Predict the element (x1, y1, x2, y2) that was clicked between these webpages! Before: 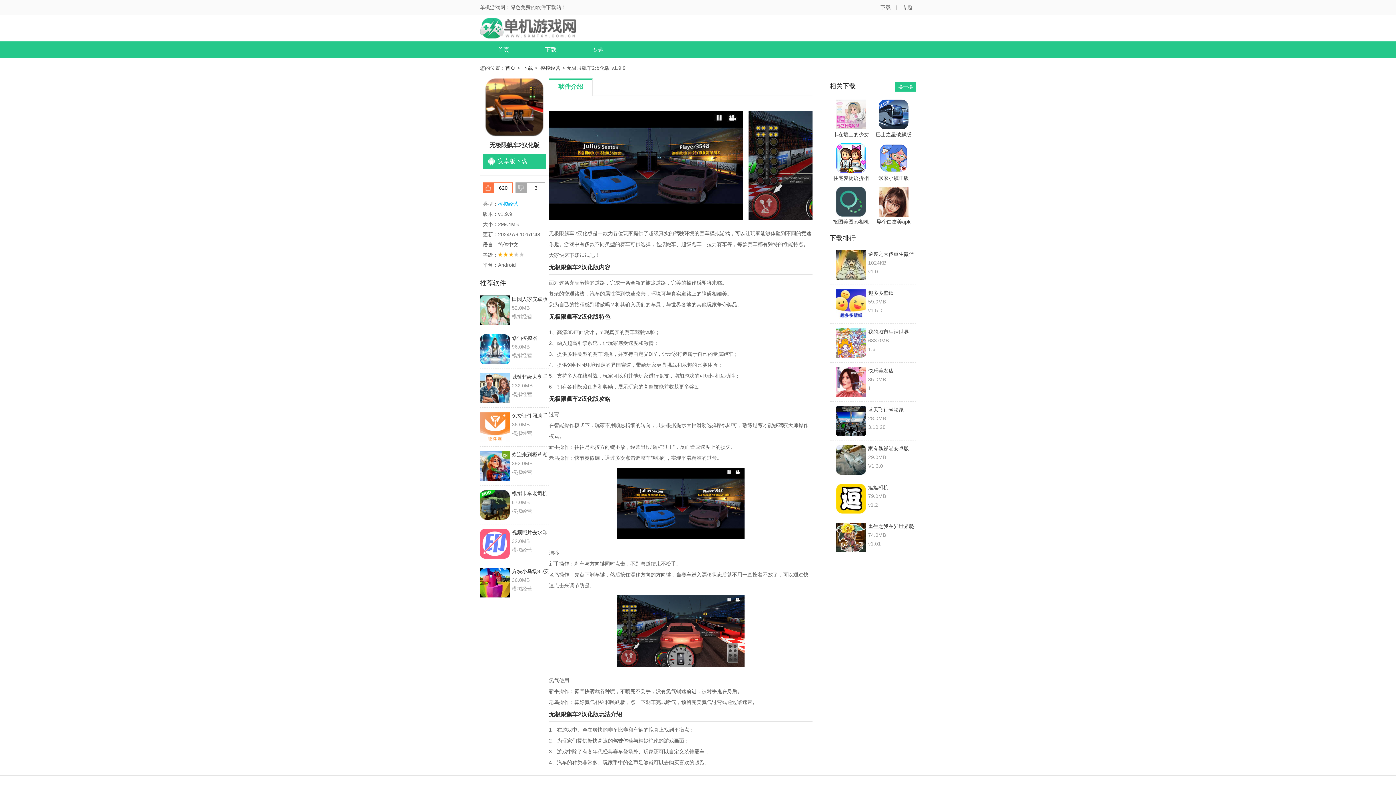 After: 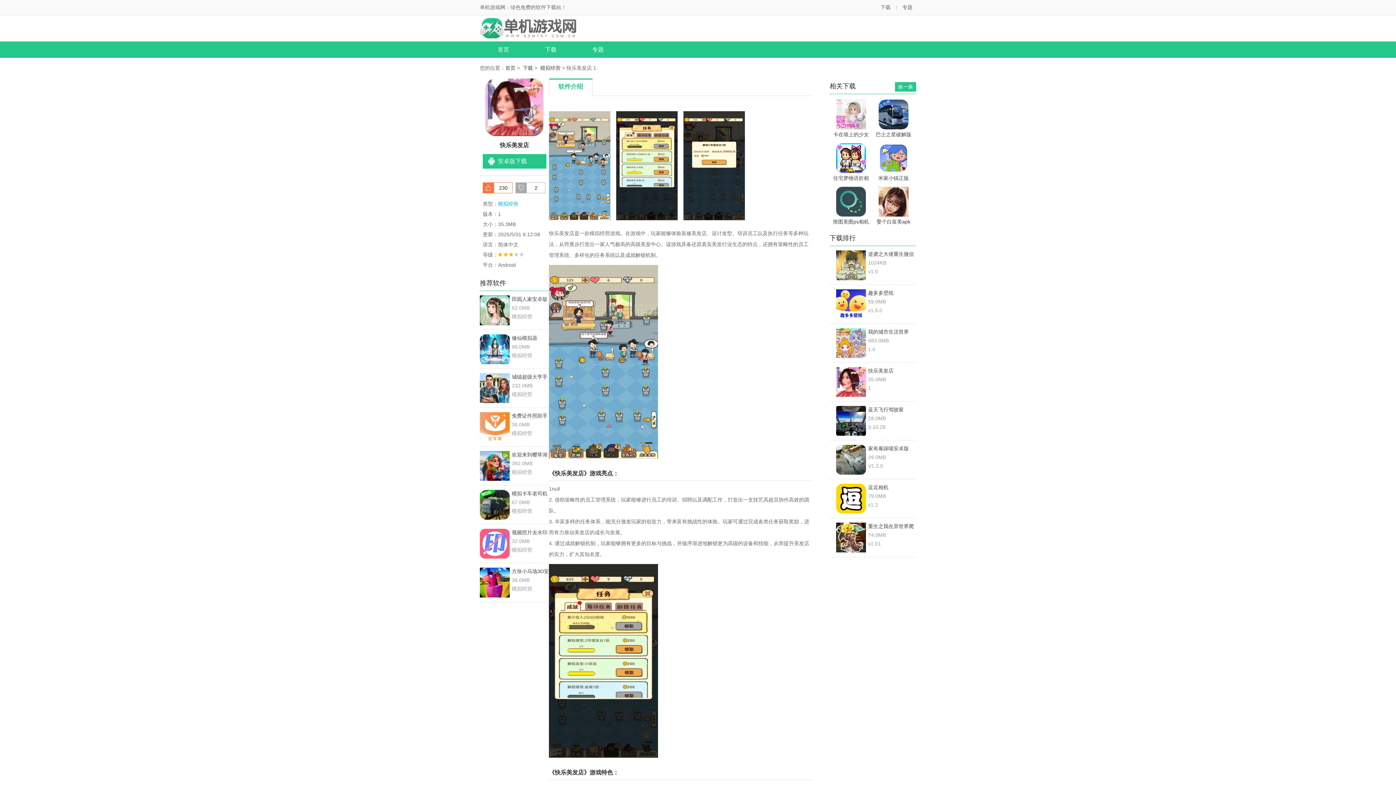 Action: label: 快乐美发店 bbox: (836, 367, 916, 376)